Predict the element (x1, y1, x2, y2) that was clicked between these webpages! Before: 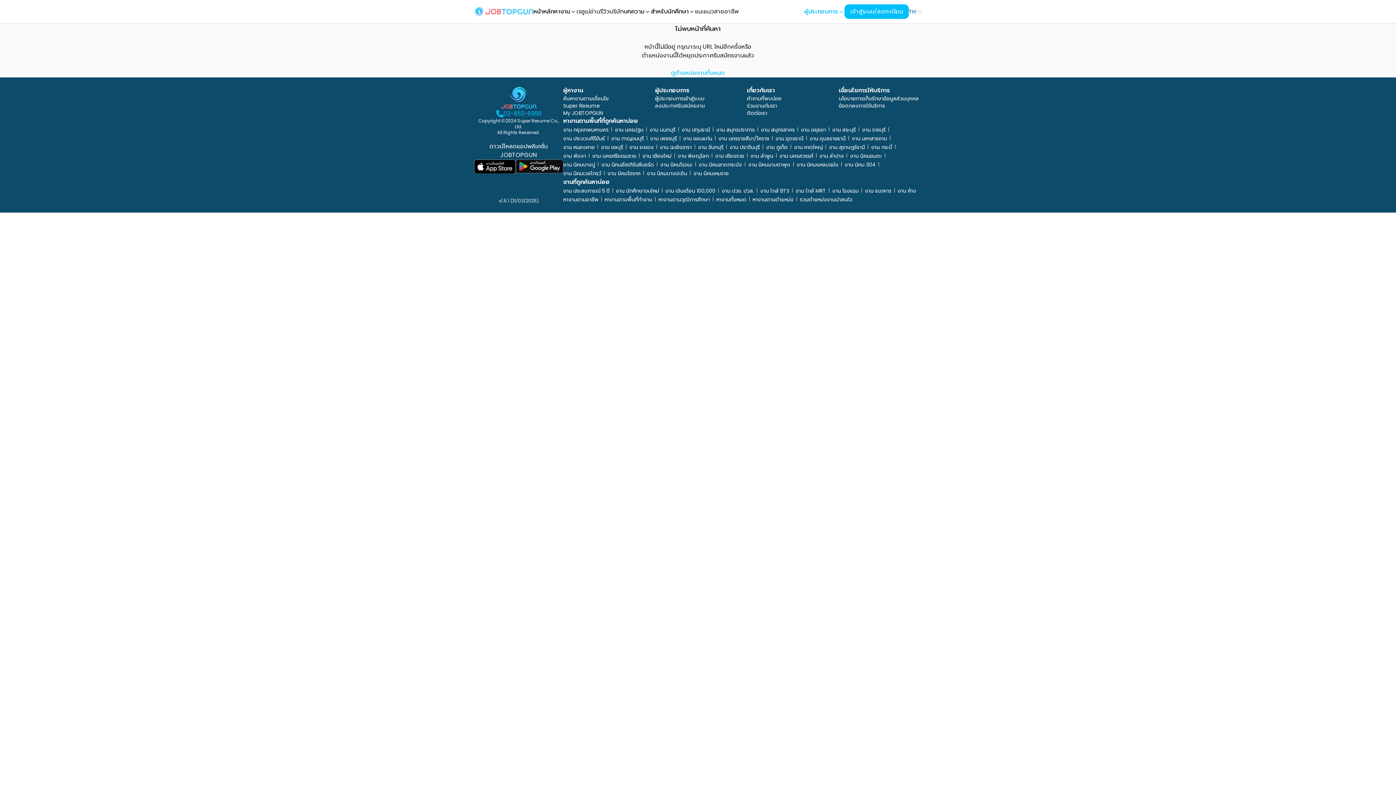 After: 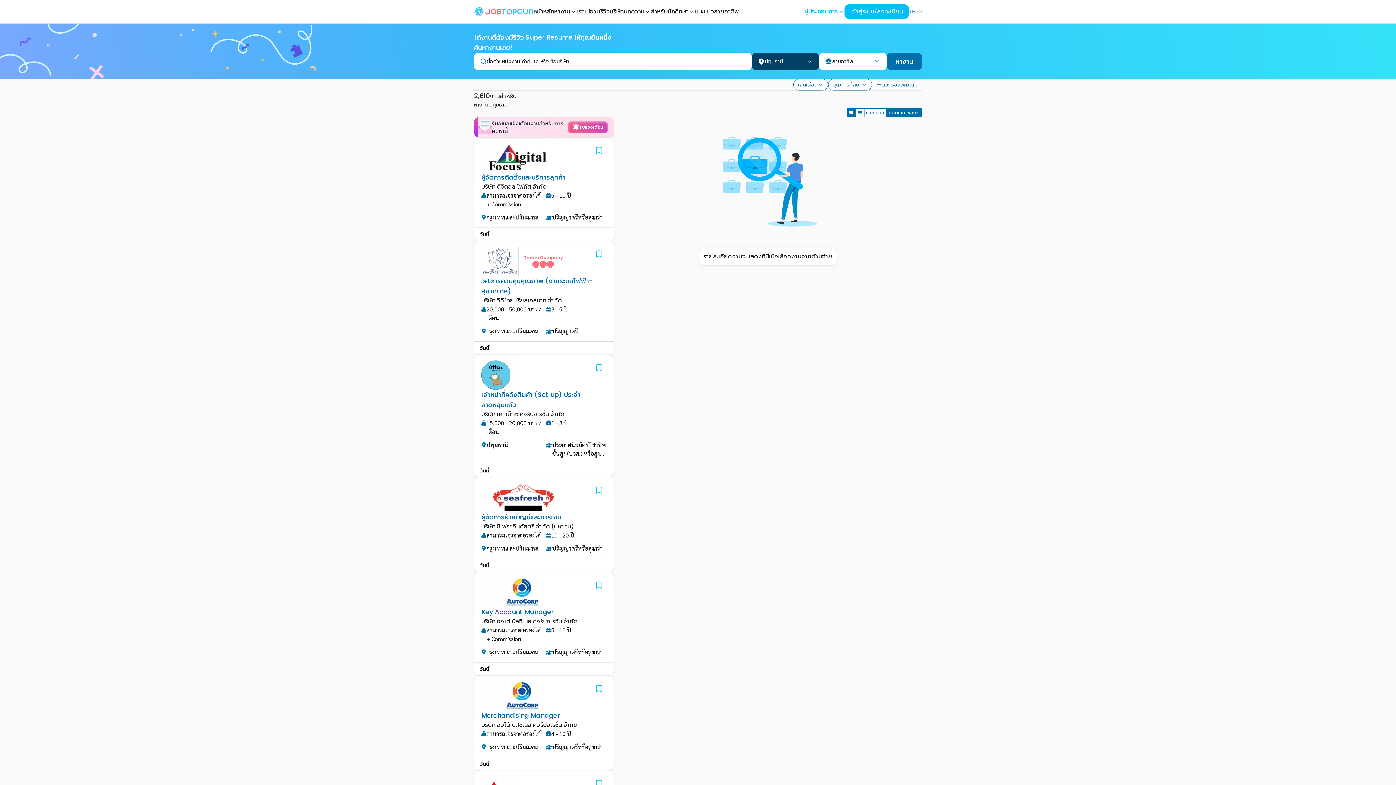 Action: label: งาน ปทุมธานี bbox: (681, 126, 710, 133)